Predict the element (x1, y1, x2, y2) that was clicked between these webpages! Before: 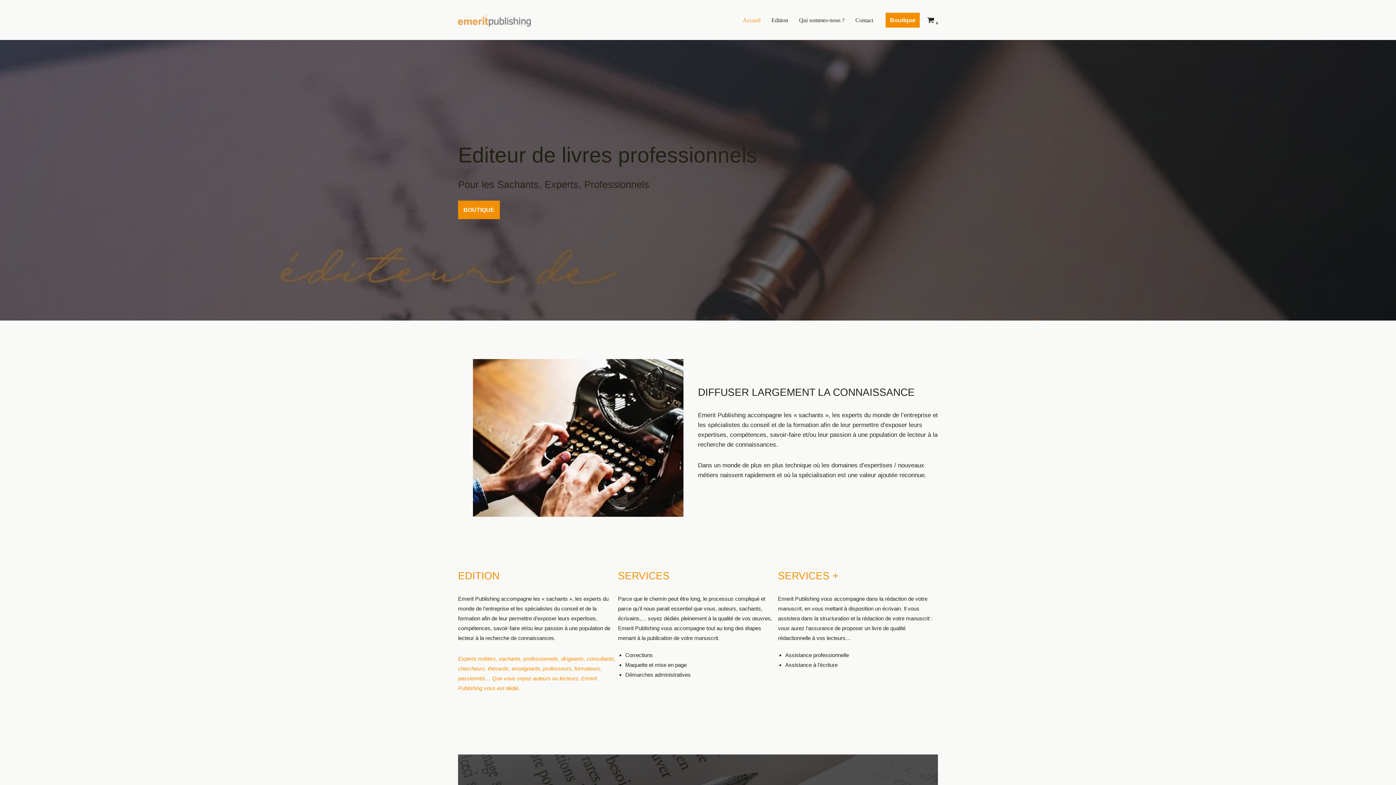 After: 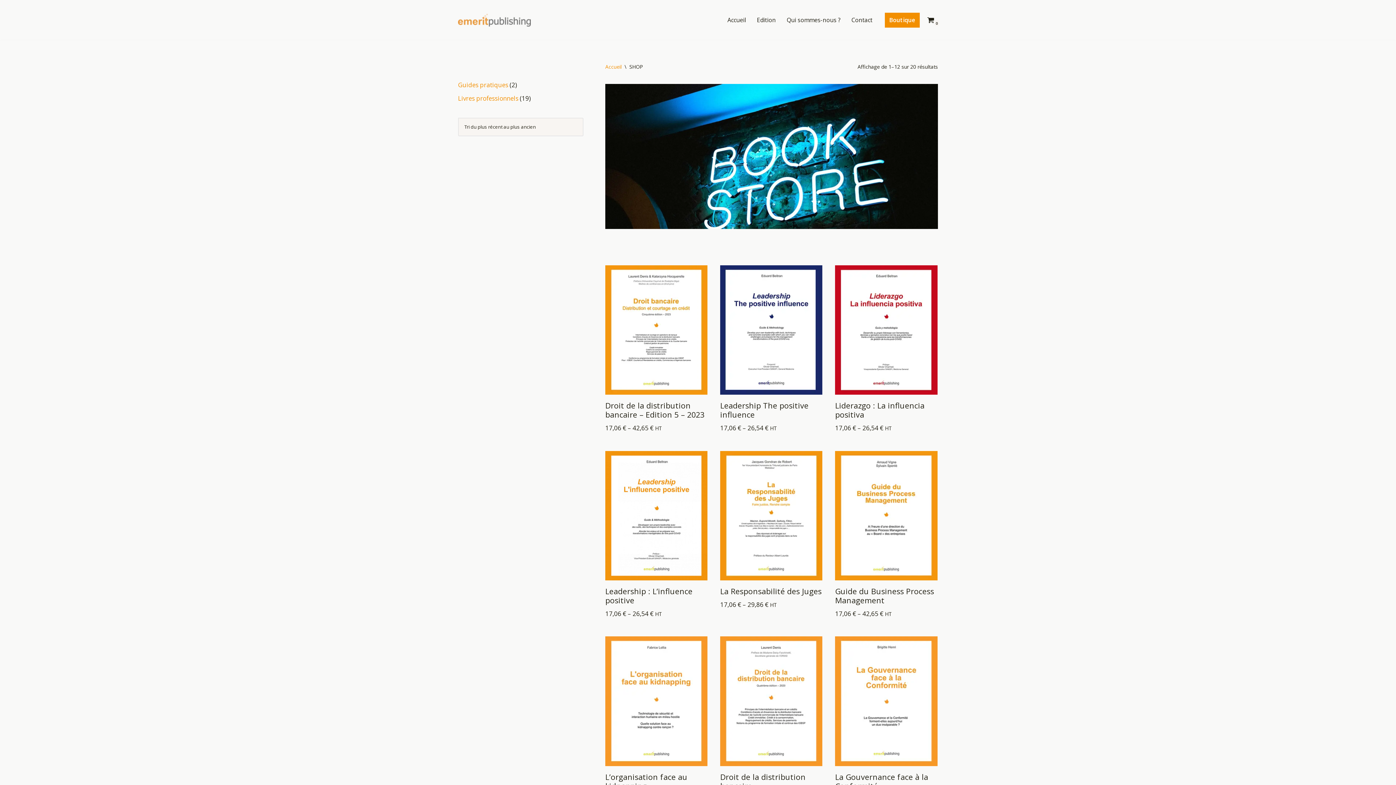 Action: bbox: (885, 12, 920, 27) label: Boutique